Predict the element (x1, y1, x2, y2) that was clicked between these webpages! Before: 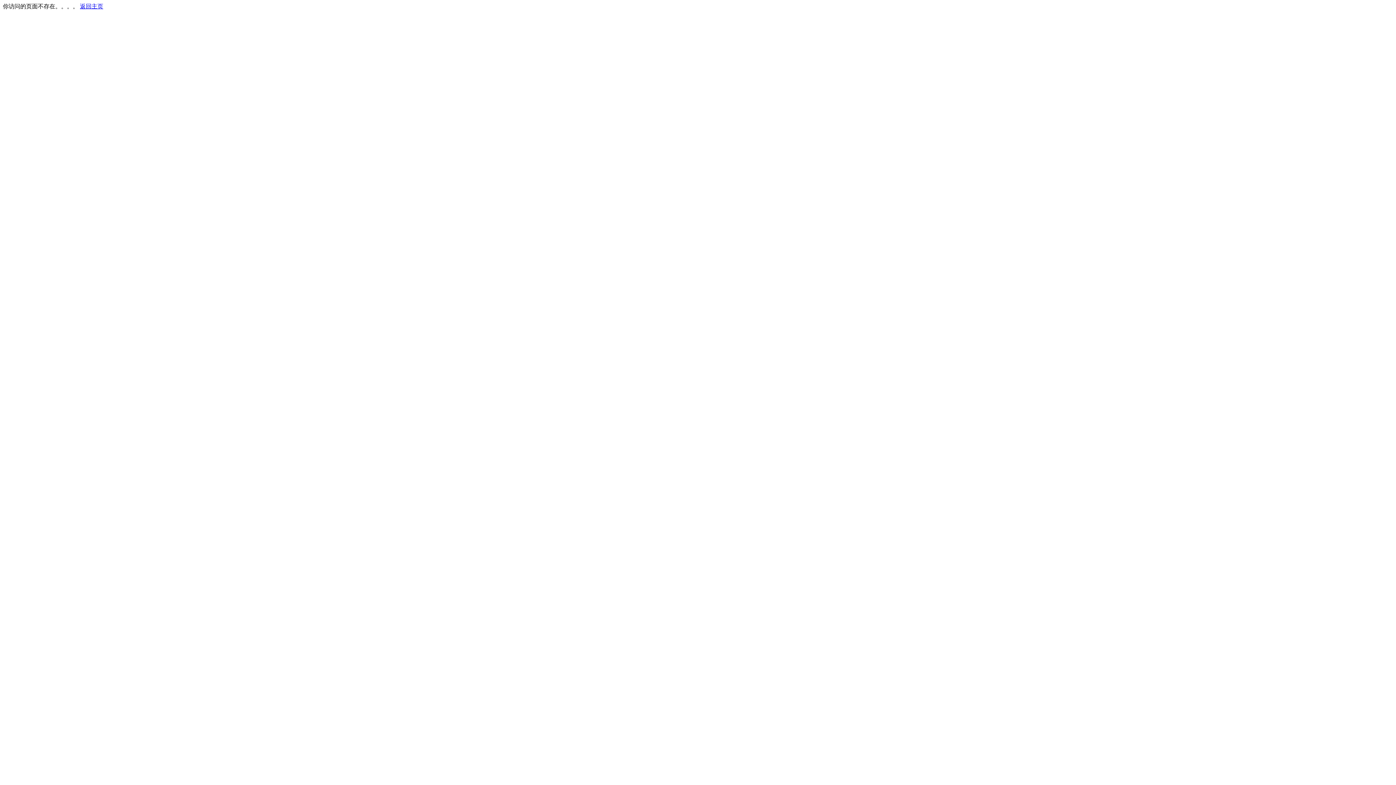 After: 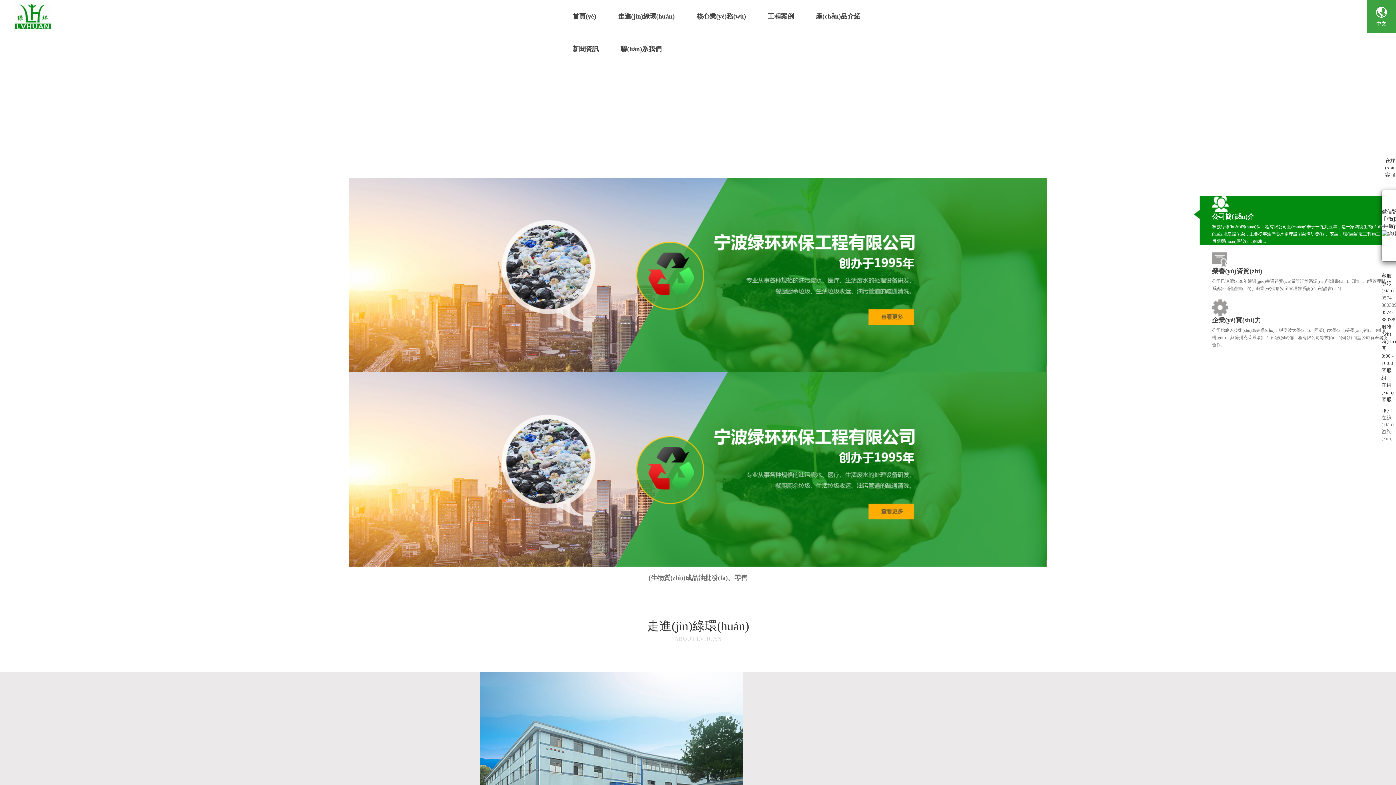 Action: label: 返回主页 bbox: (80, 3, 103, 9)